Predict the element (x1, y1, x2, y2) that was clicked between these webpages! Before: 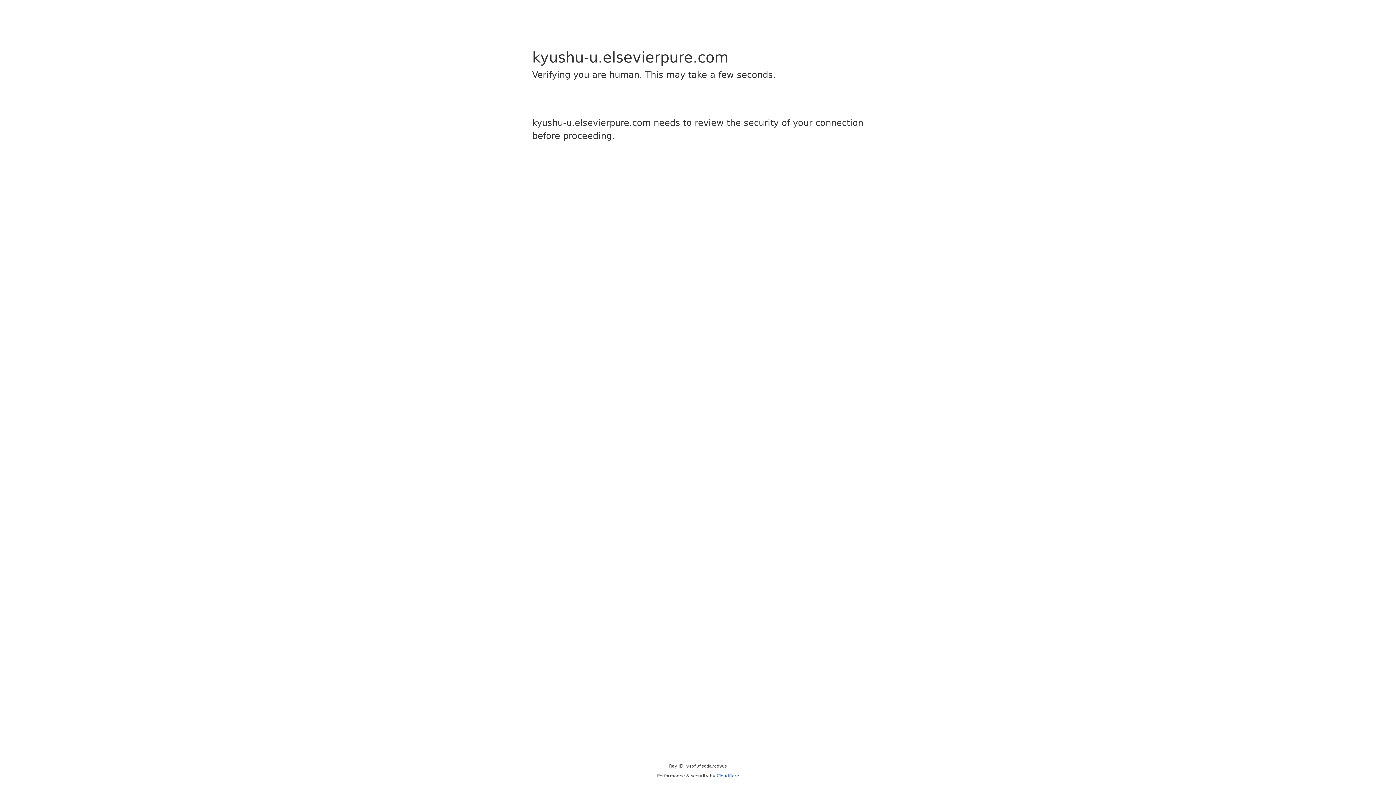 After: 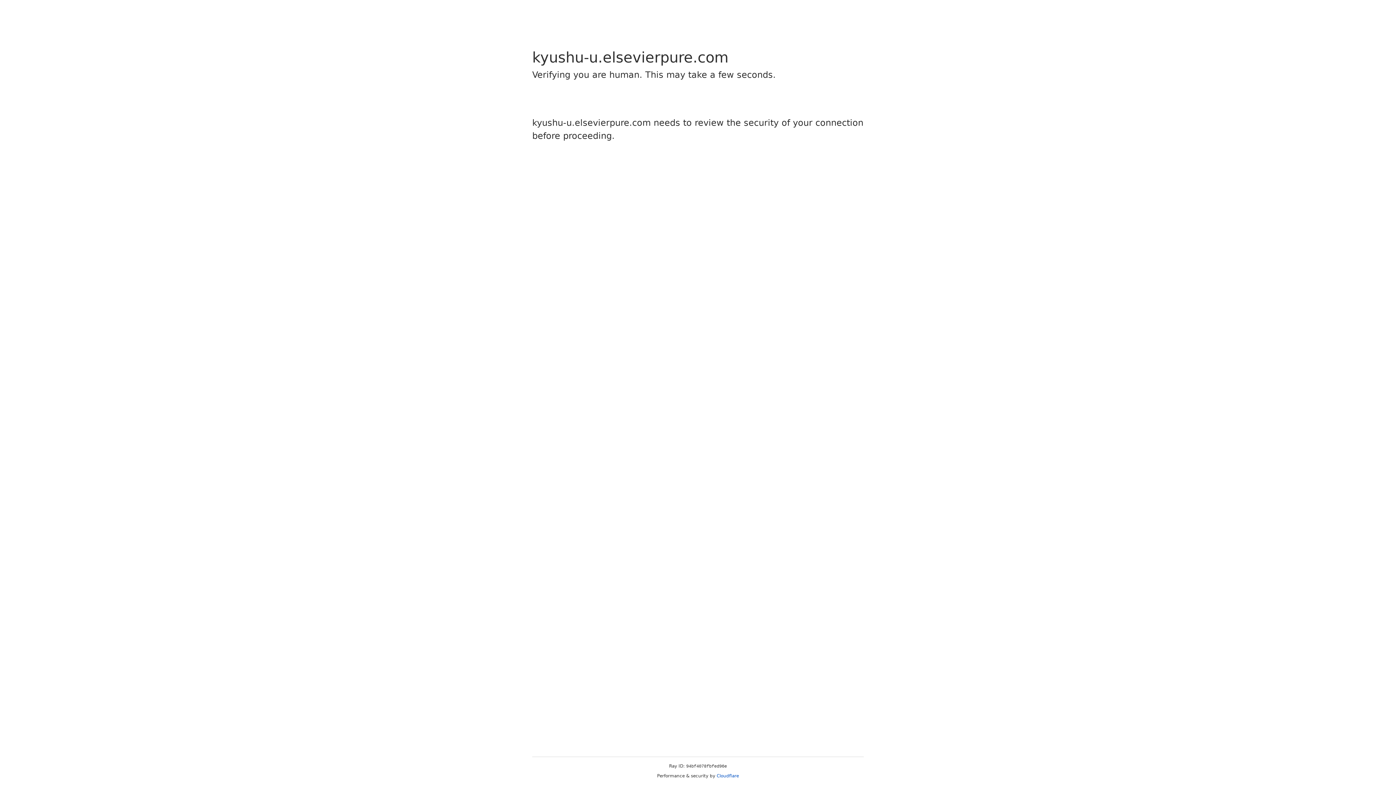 Action: label: Cloudflare bbox: (716, 773, 739, 778)